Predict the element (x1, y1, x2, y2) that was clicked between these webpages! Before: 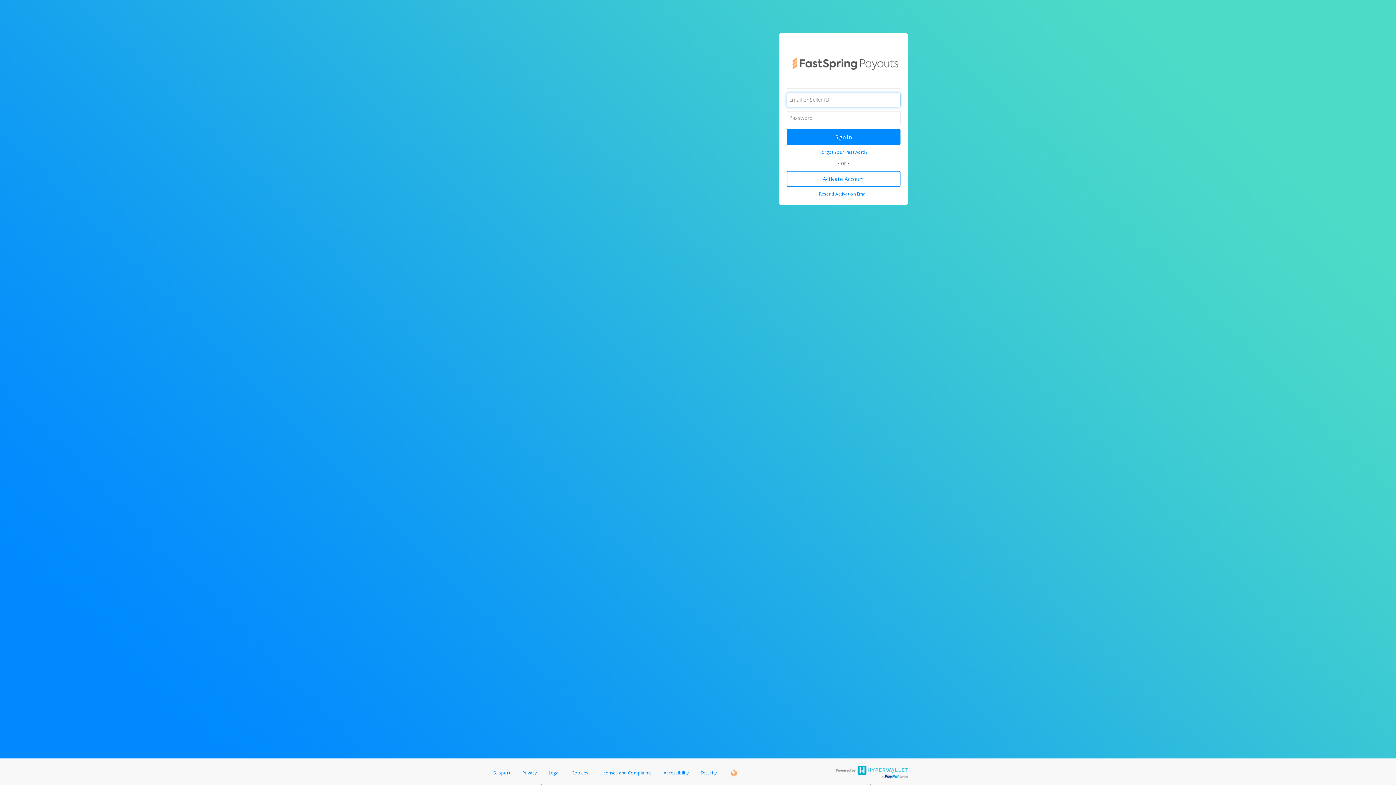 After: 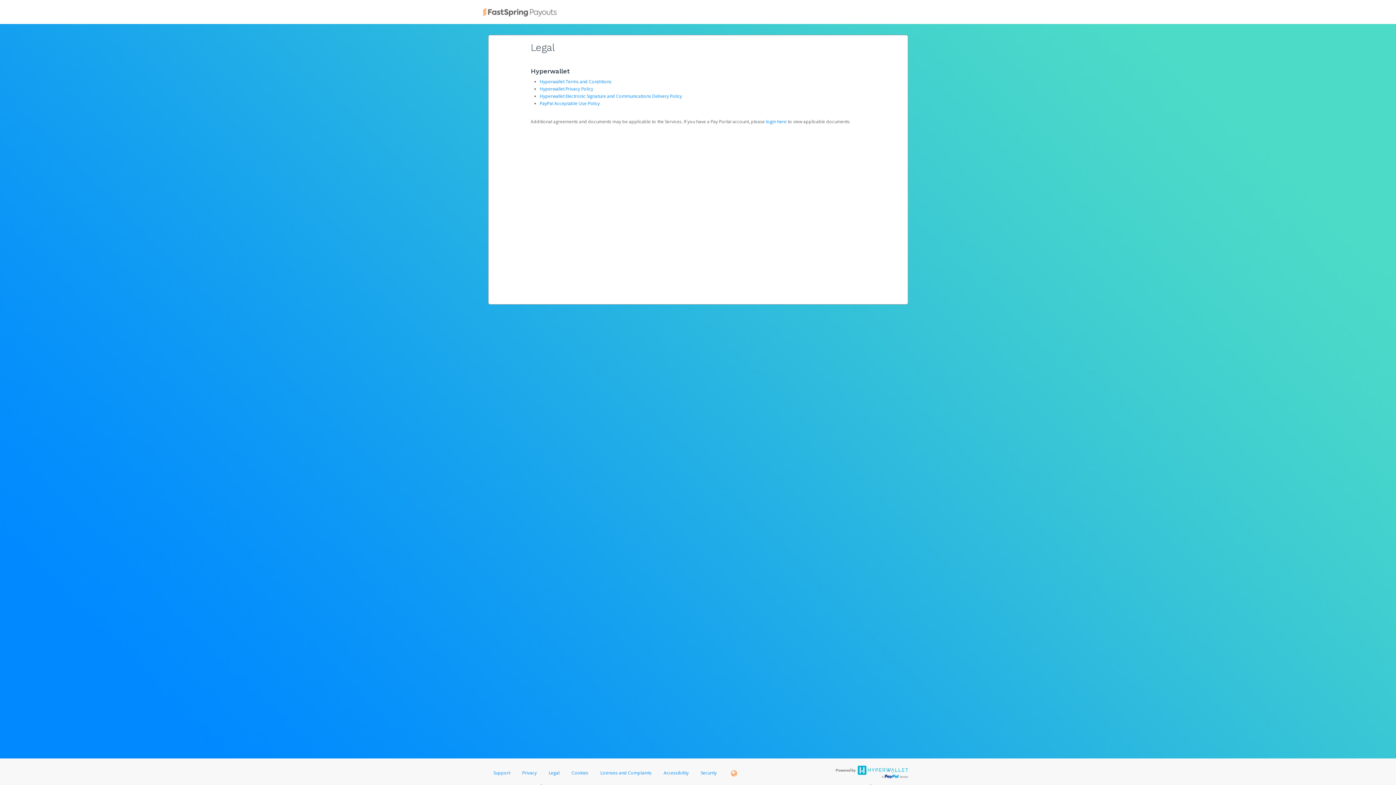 Action: bbox: (543, 768, 565, 781) label: Legal